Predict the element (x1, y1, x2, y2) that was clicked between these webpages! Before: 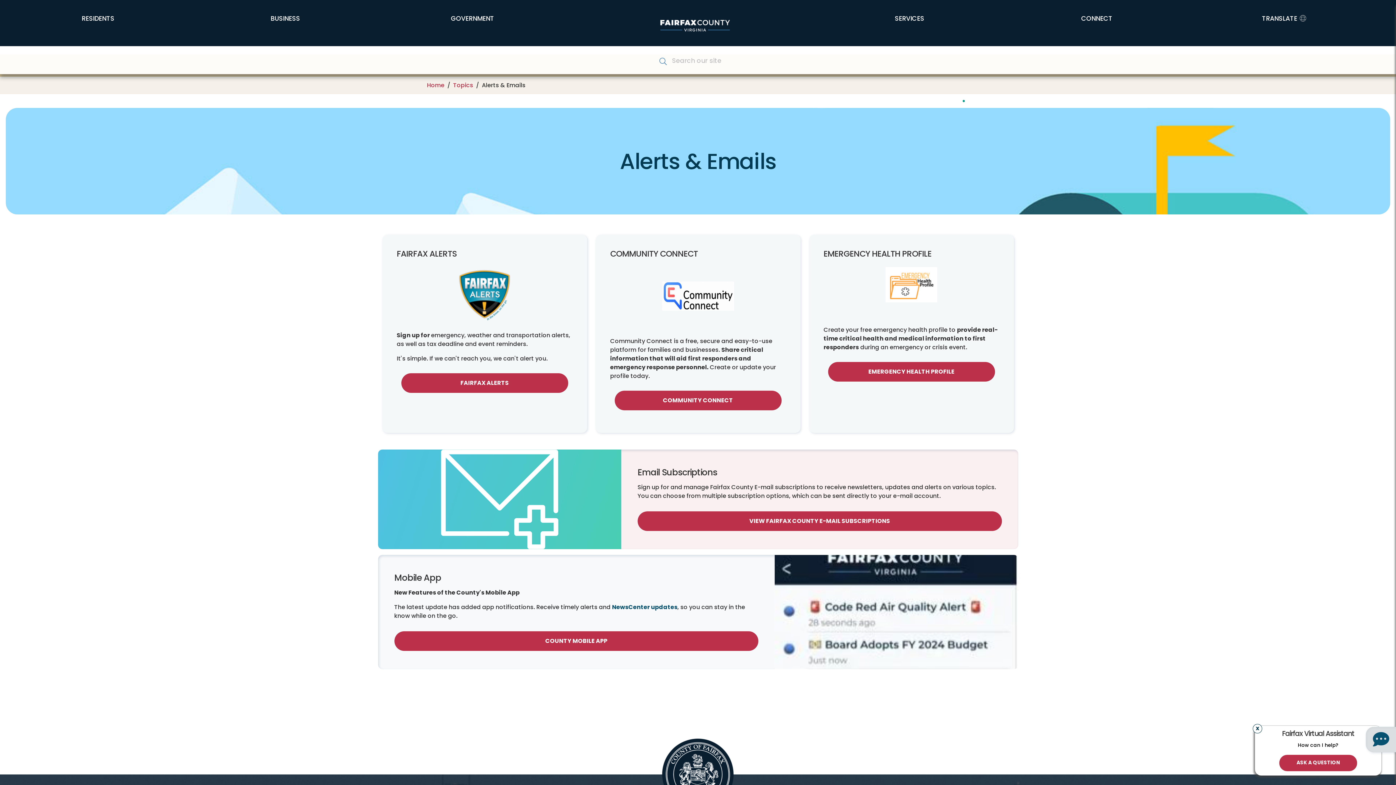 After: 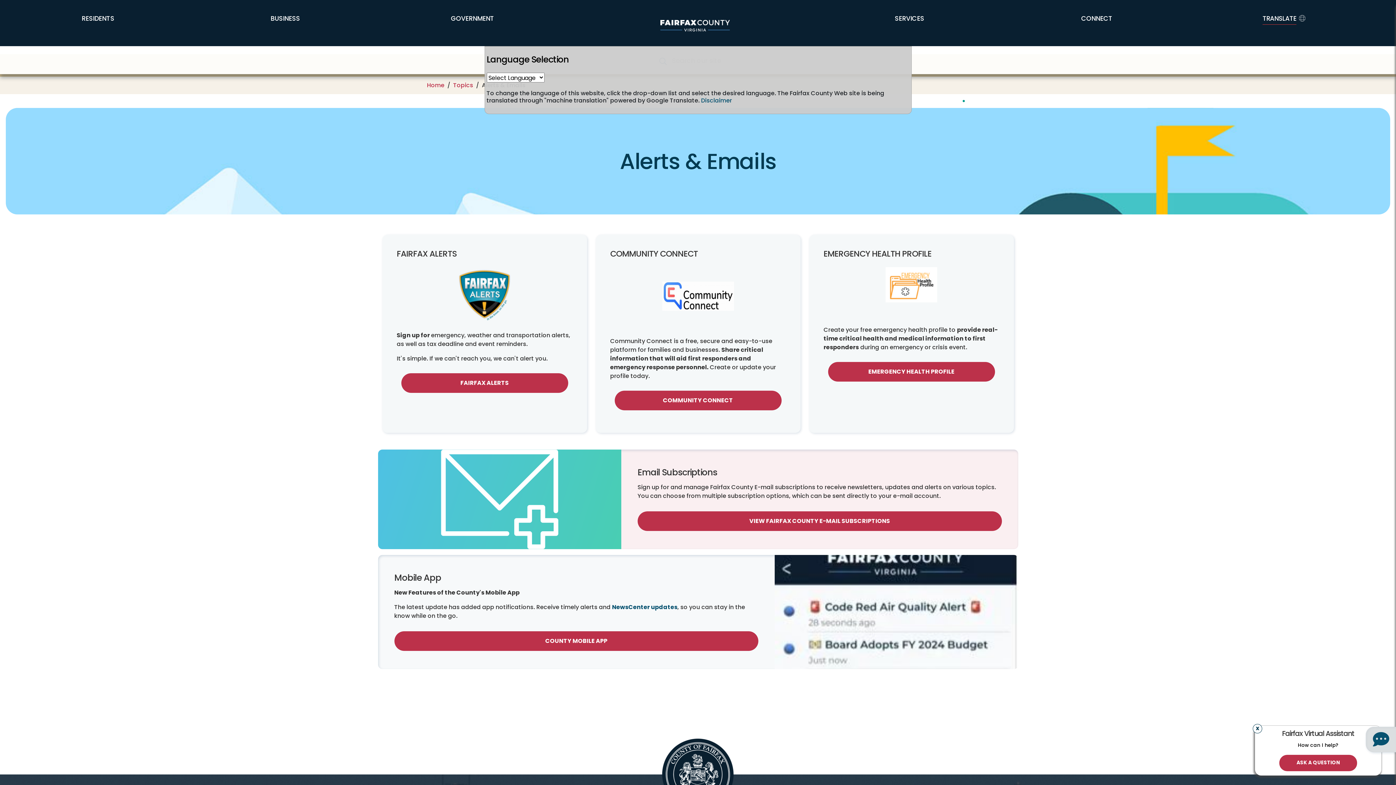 Action: label: TRANSLATE bbox: (1190, 10, 1378, 26)